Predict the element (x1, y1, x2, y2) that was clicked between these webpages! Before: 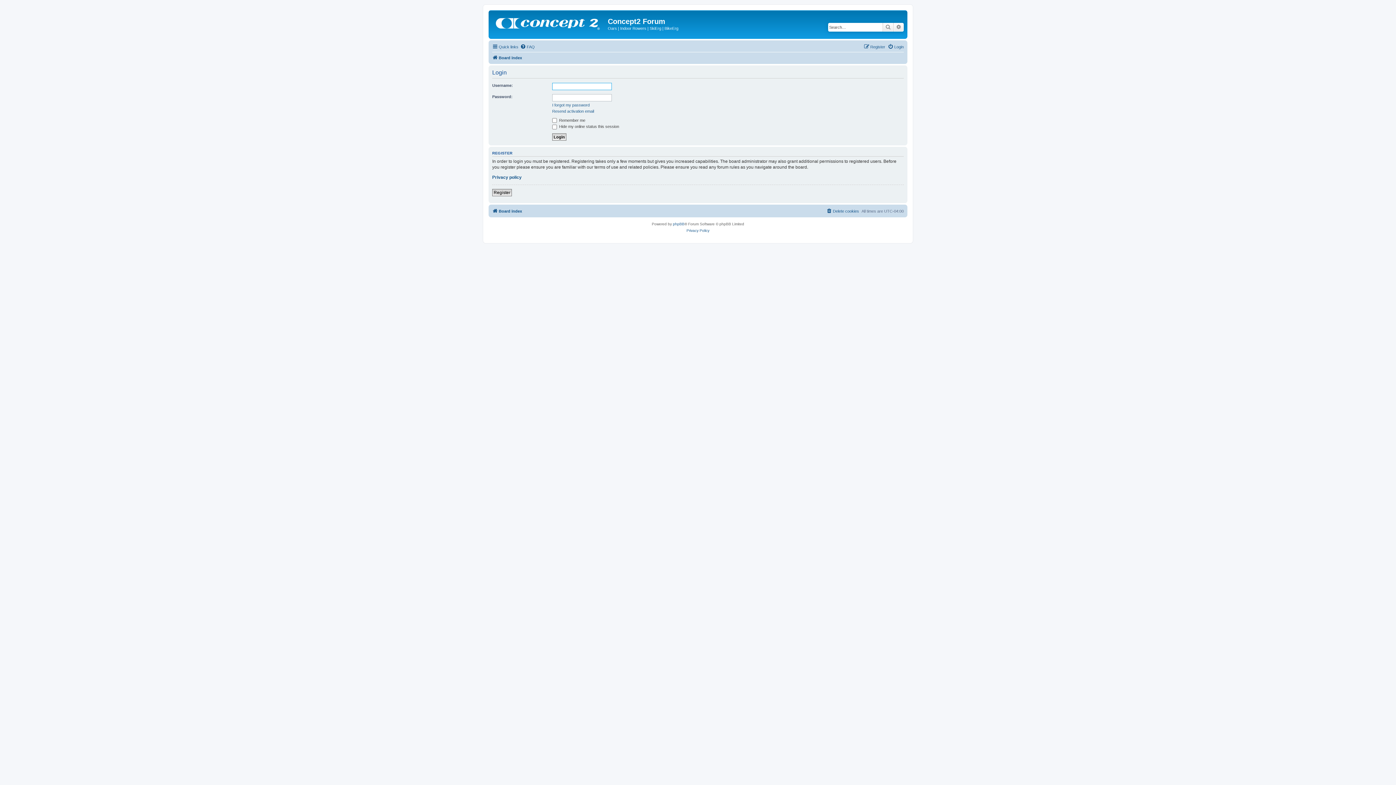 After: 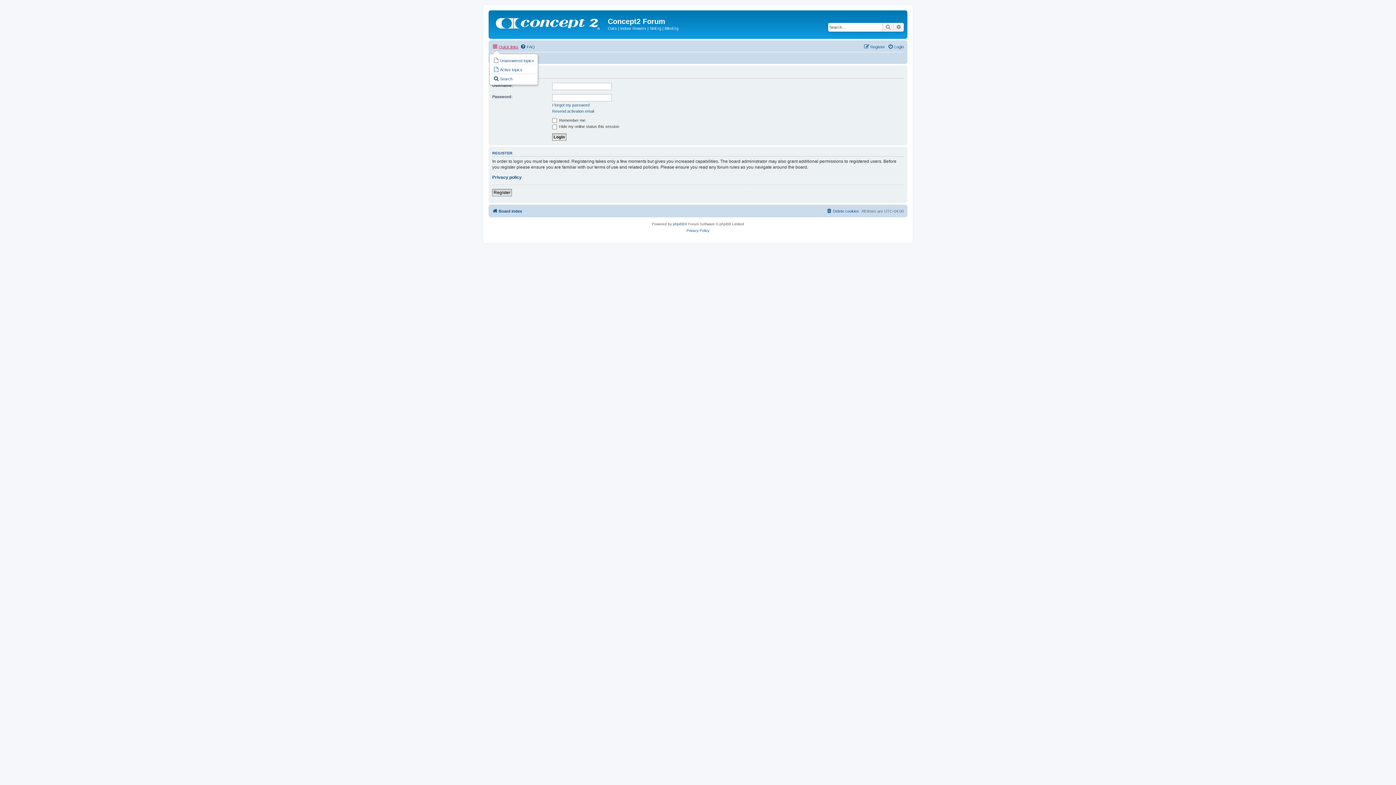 Action: label: Quick links bbox: (492, 42, 518, 51)